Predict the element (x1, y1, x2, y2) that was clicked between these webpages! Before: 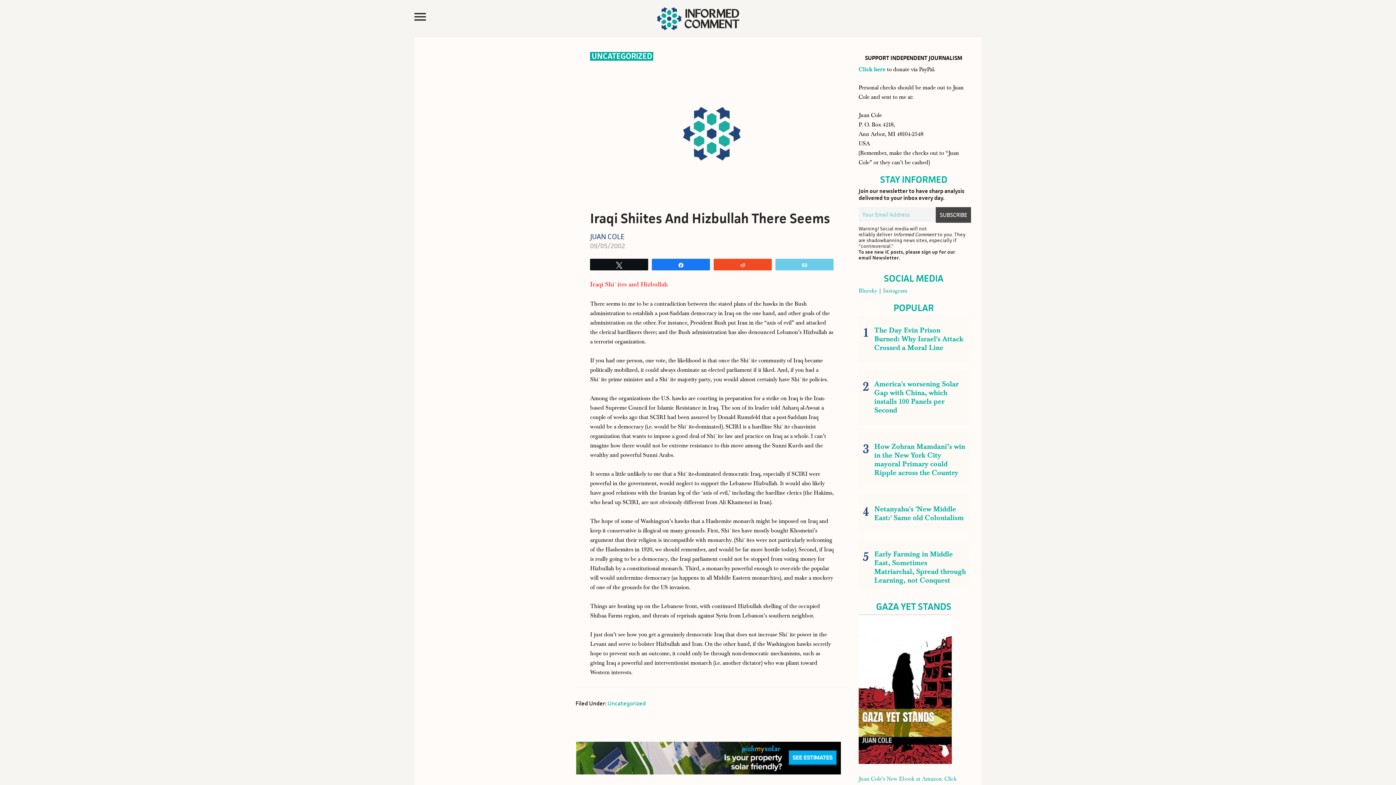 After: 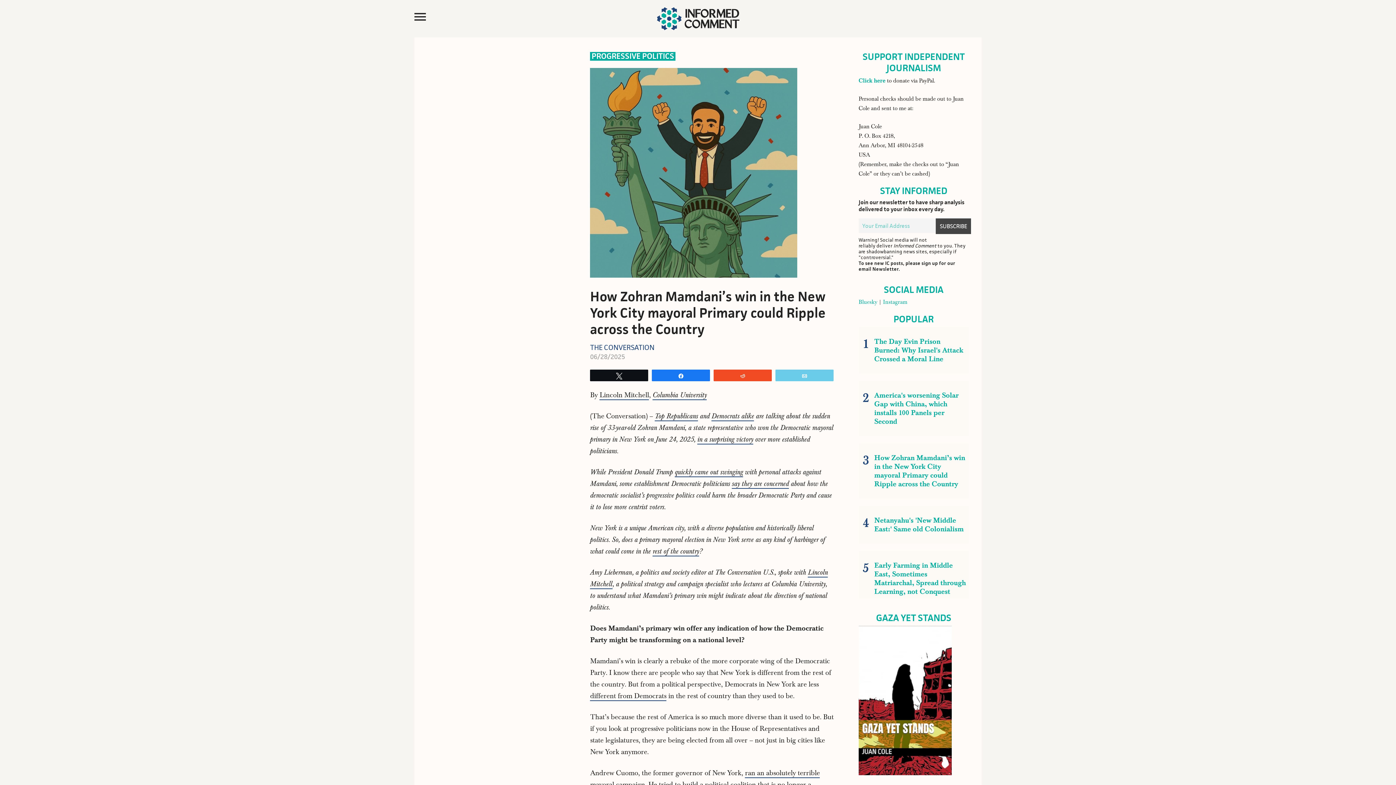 Action: bbox: (861, 440, 966, 480) label: How Zohran Mamdani’s win in the New York City mayoral Primary could Ripple across the Country